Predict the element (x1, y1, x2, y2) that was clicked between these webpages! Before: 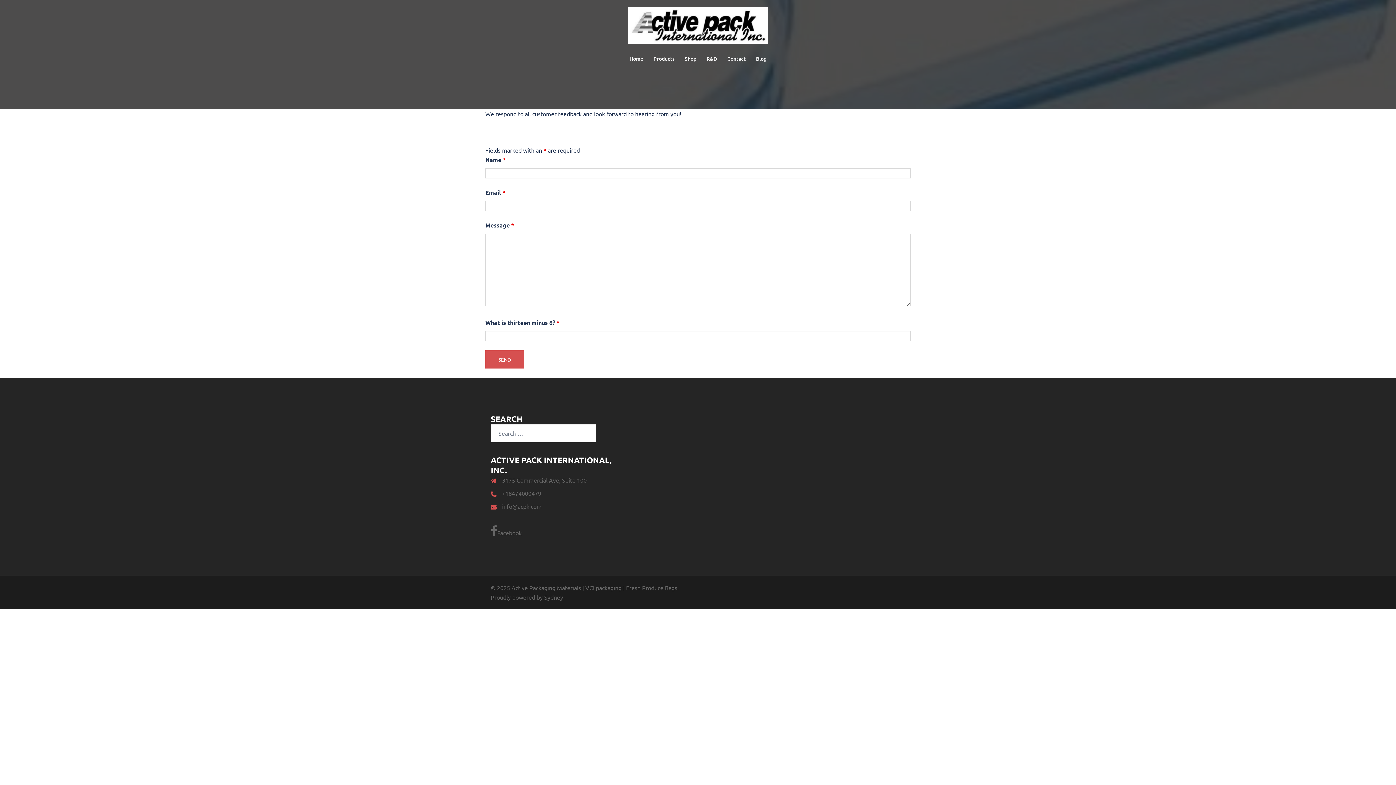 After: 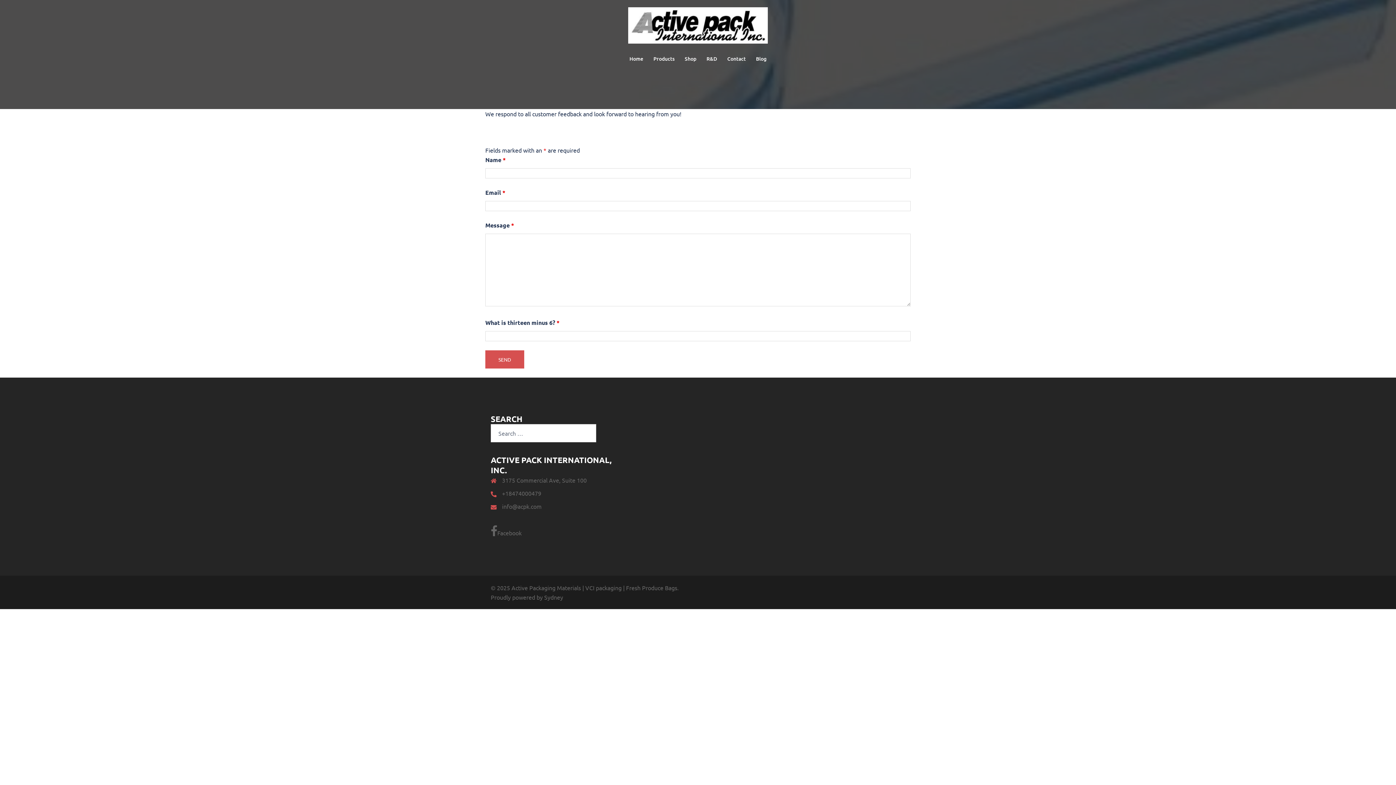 Action: label: info@acpk.com bbox: (502, 502, 541, 510)